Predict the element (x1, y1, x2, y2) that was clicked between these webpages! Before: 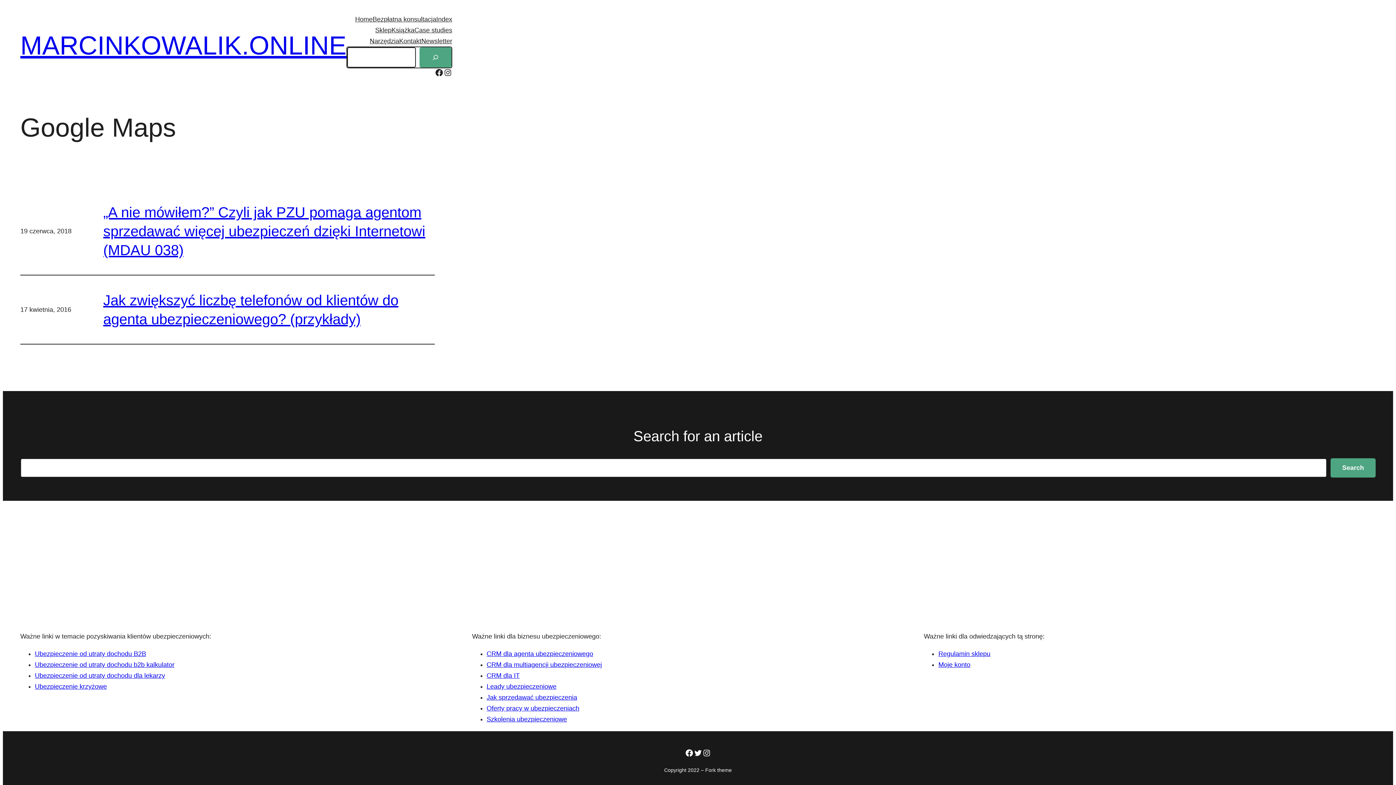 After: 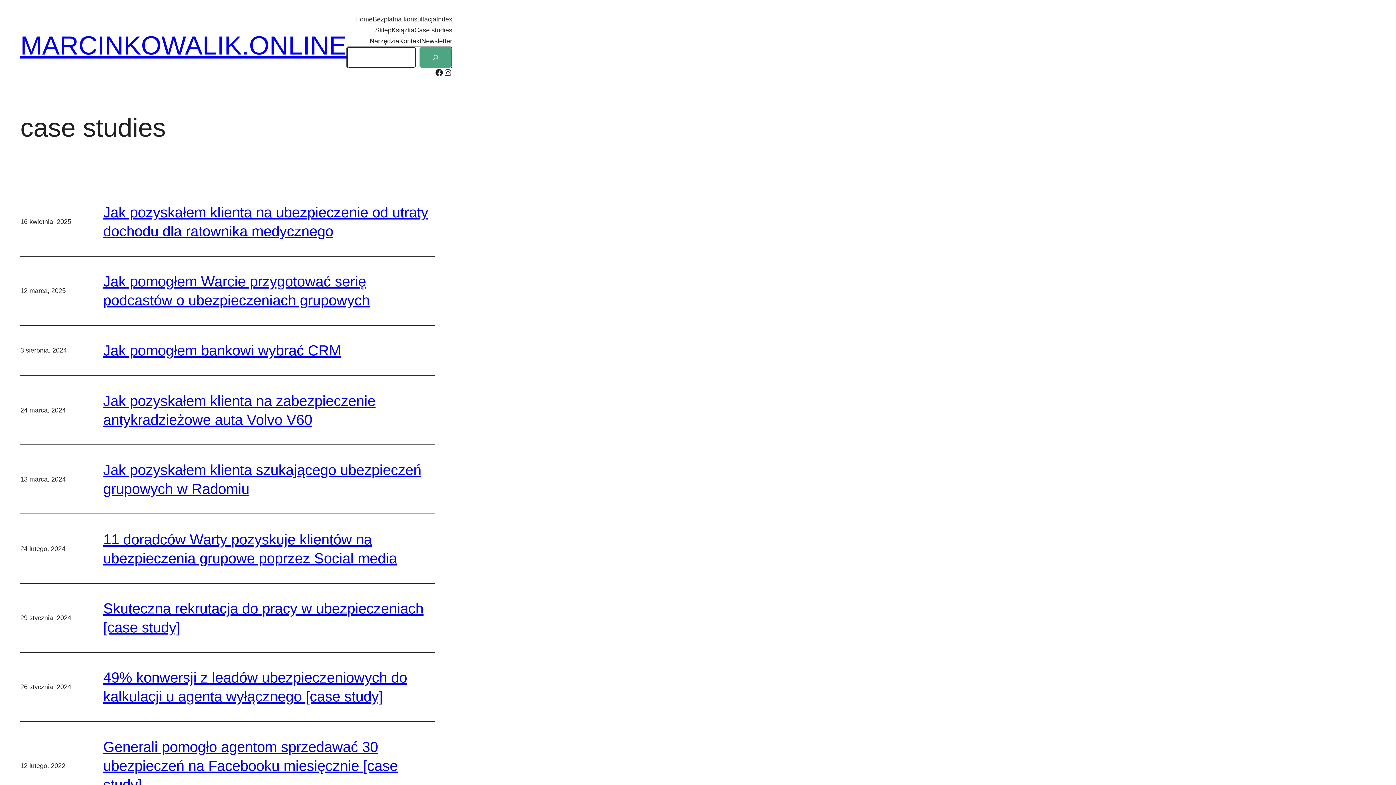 Action: label: Case studies bbox: (414, 24, 452, 35)